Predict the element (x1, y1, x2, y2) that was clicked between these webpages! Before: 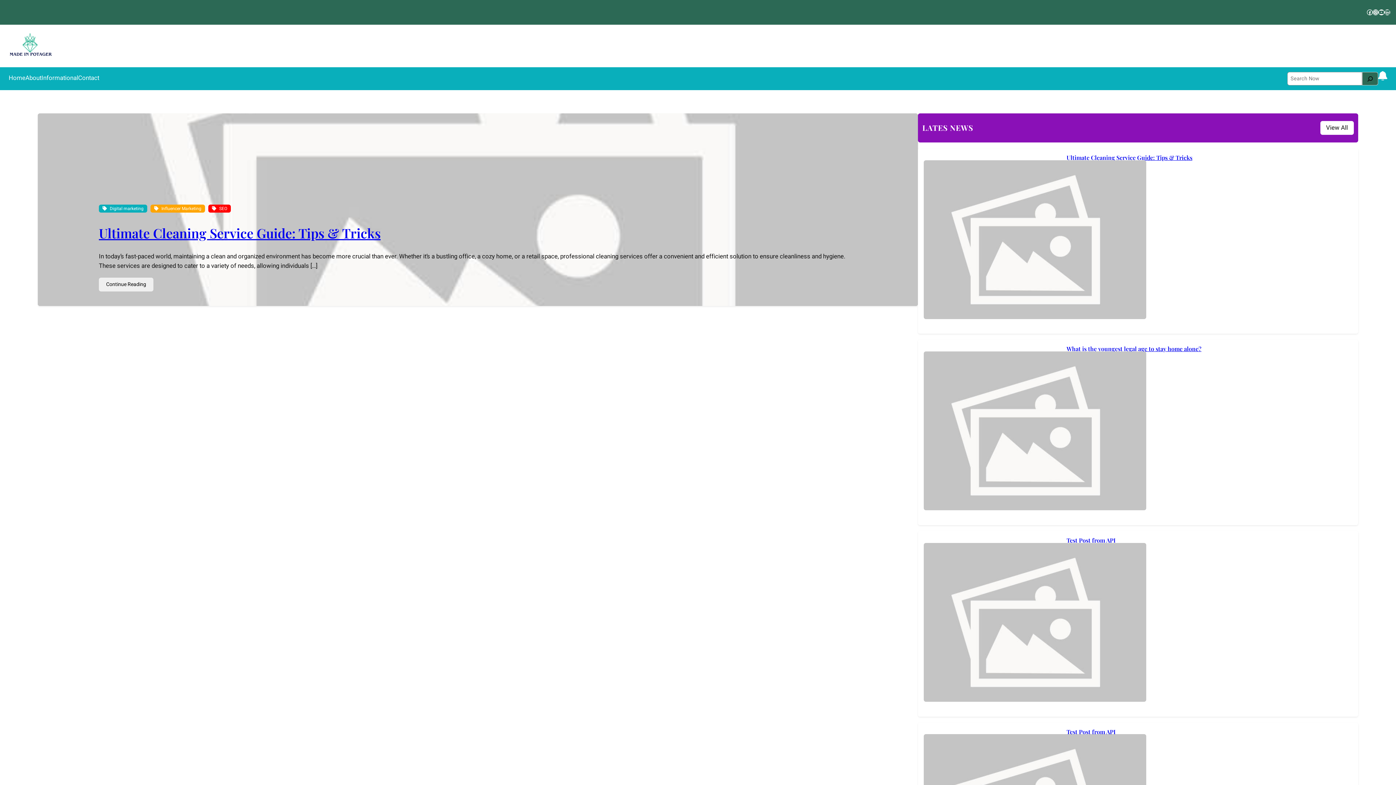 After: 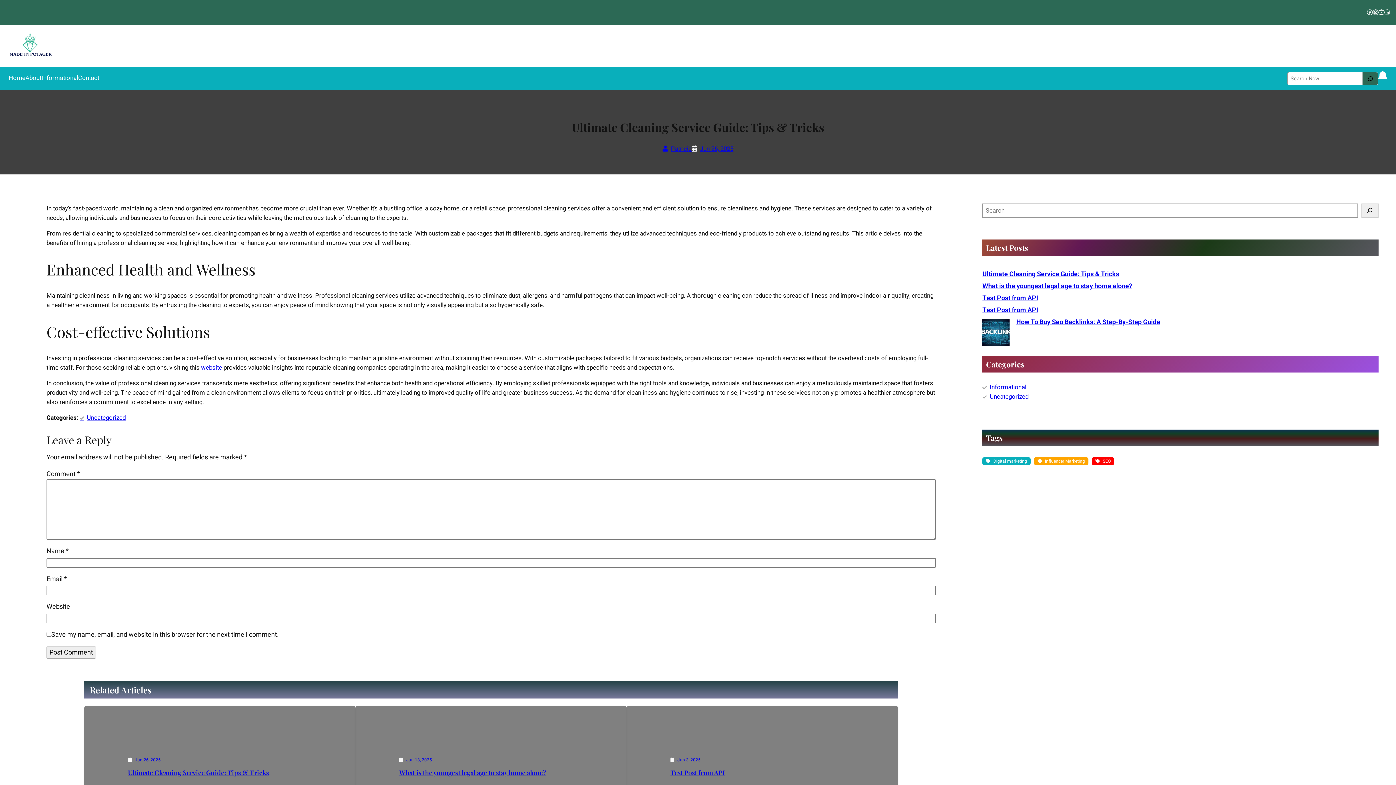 Action: label: Continue Reading bbox: (98, 277, 153, 291)